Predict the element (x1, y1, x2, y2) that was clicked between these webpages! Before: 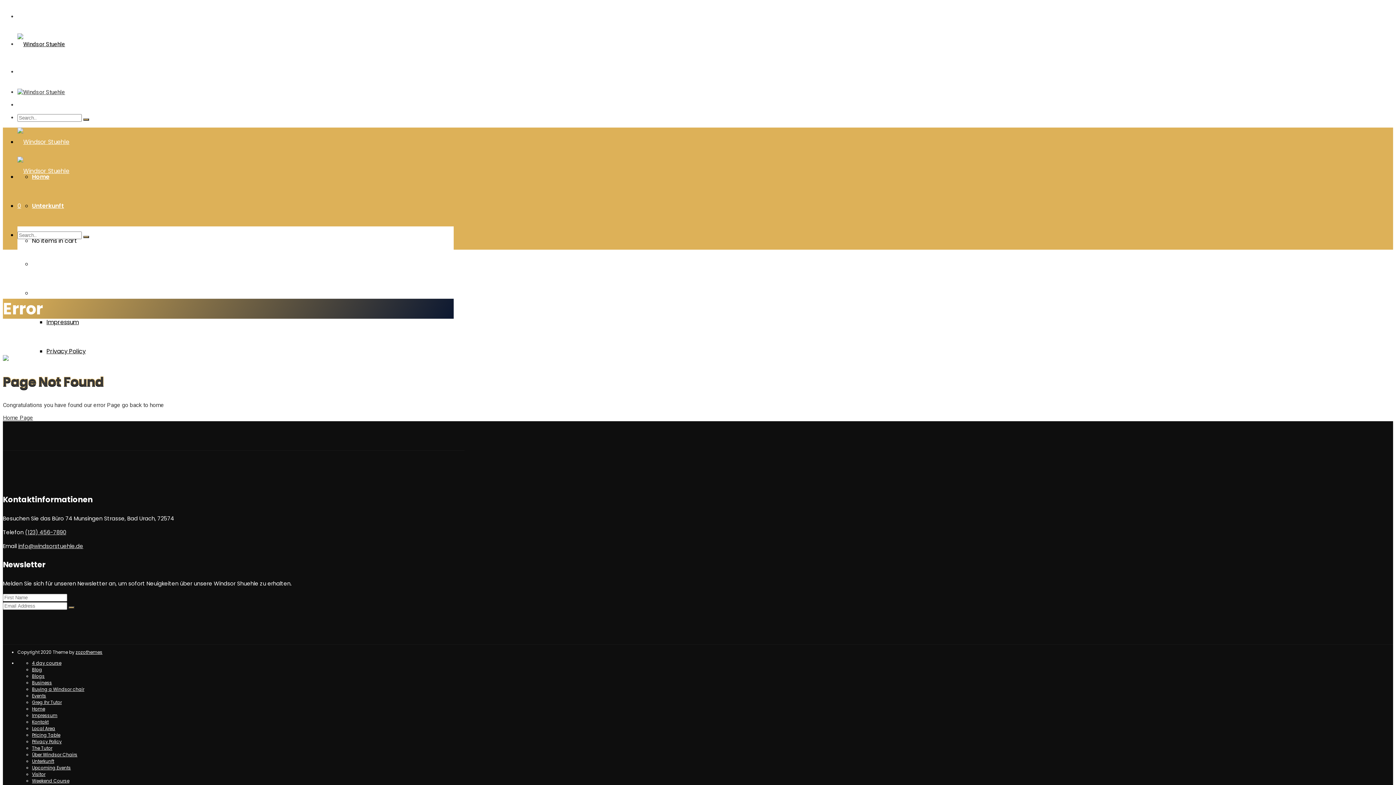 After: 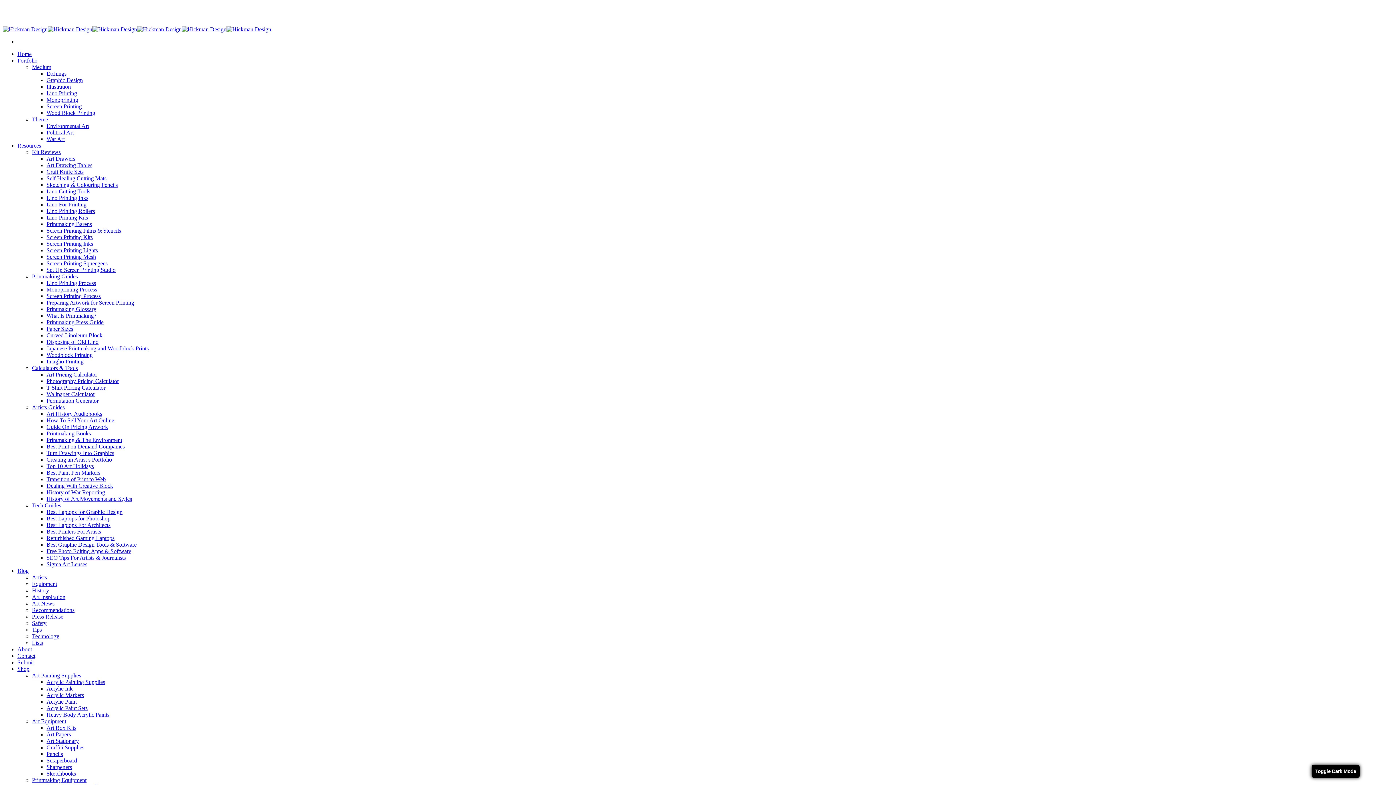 Action: bbox: (17, 88, 65, 95)